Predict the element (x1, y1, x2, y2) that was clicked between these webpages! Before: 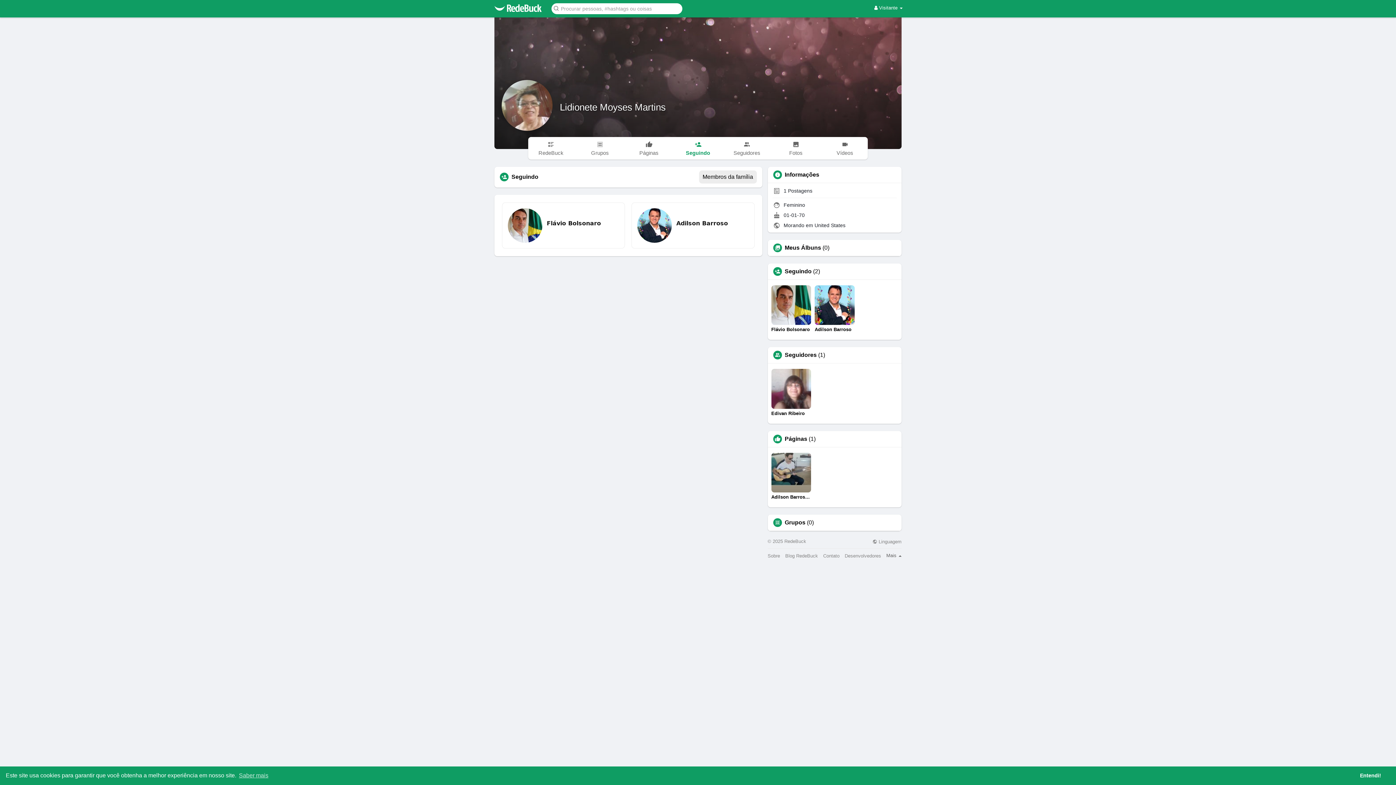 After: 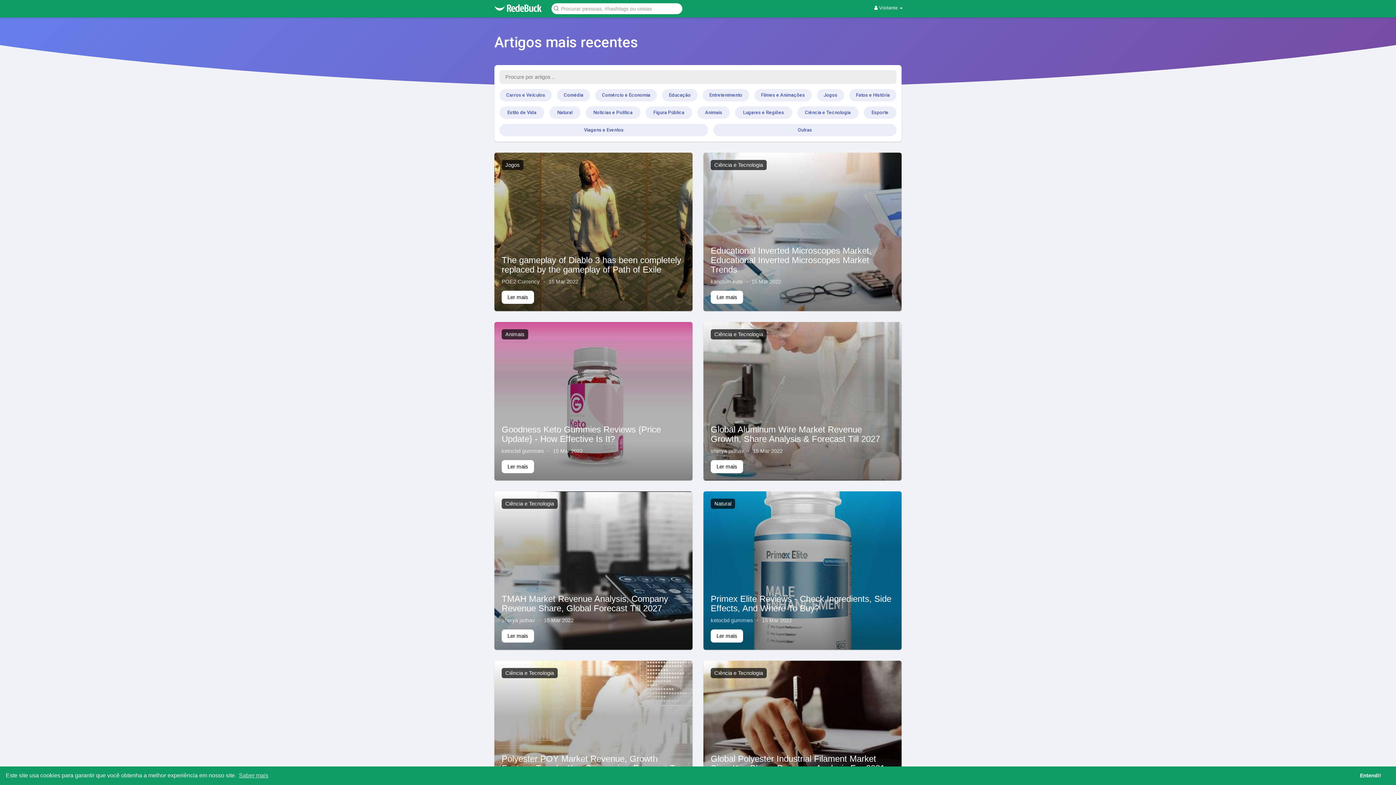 Action: label: Blog RedeBuck bbox: (785, 553, 818, 558)